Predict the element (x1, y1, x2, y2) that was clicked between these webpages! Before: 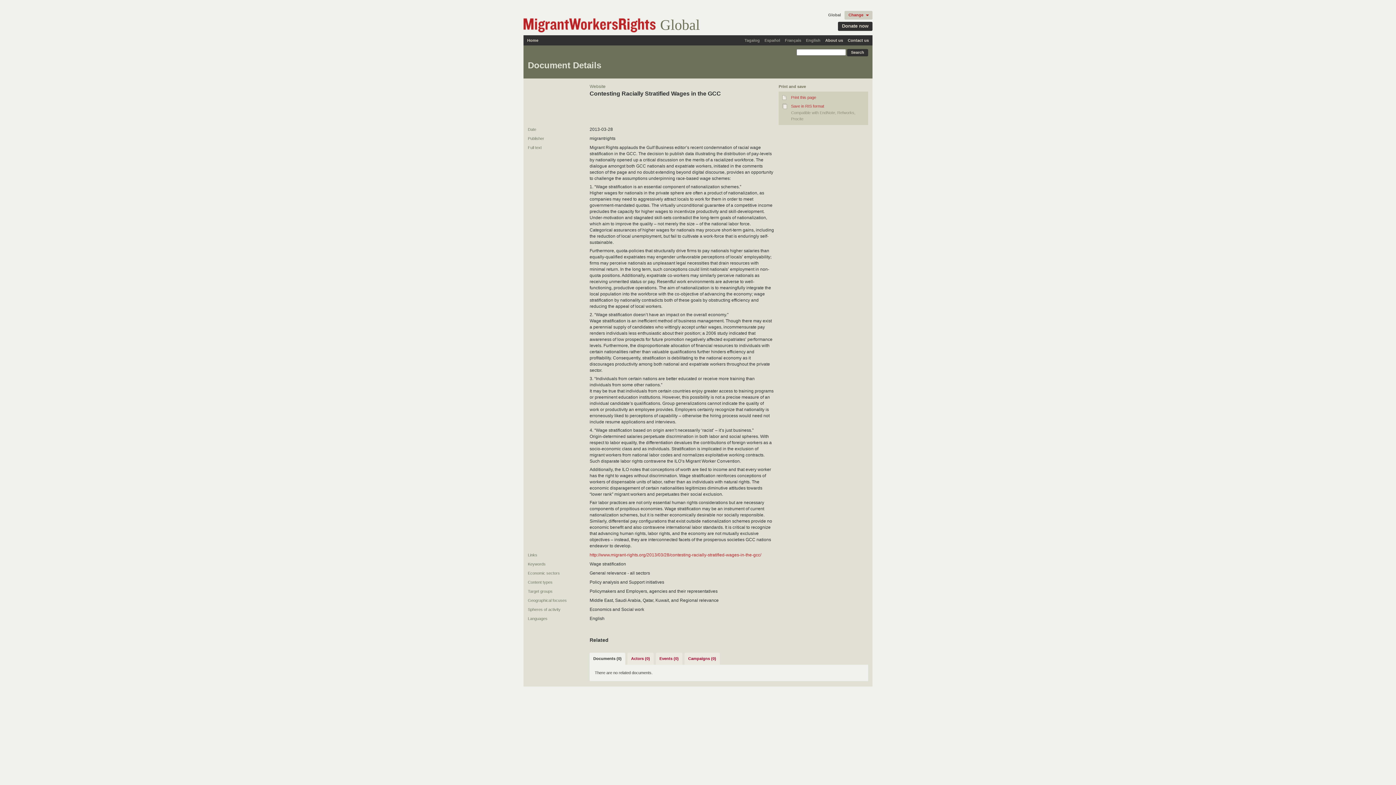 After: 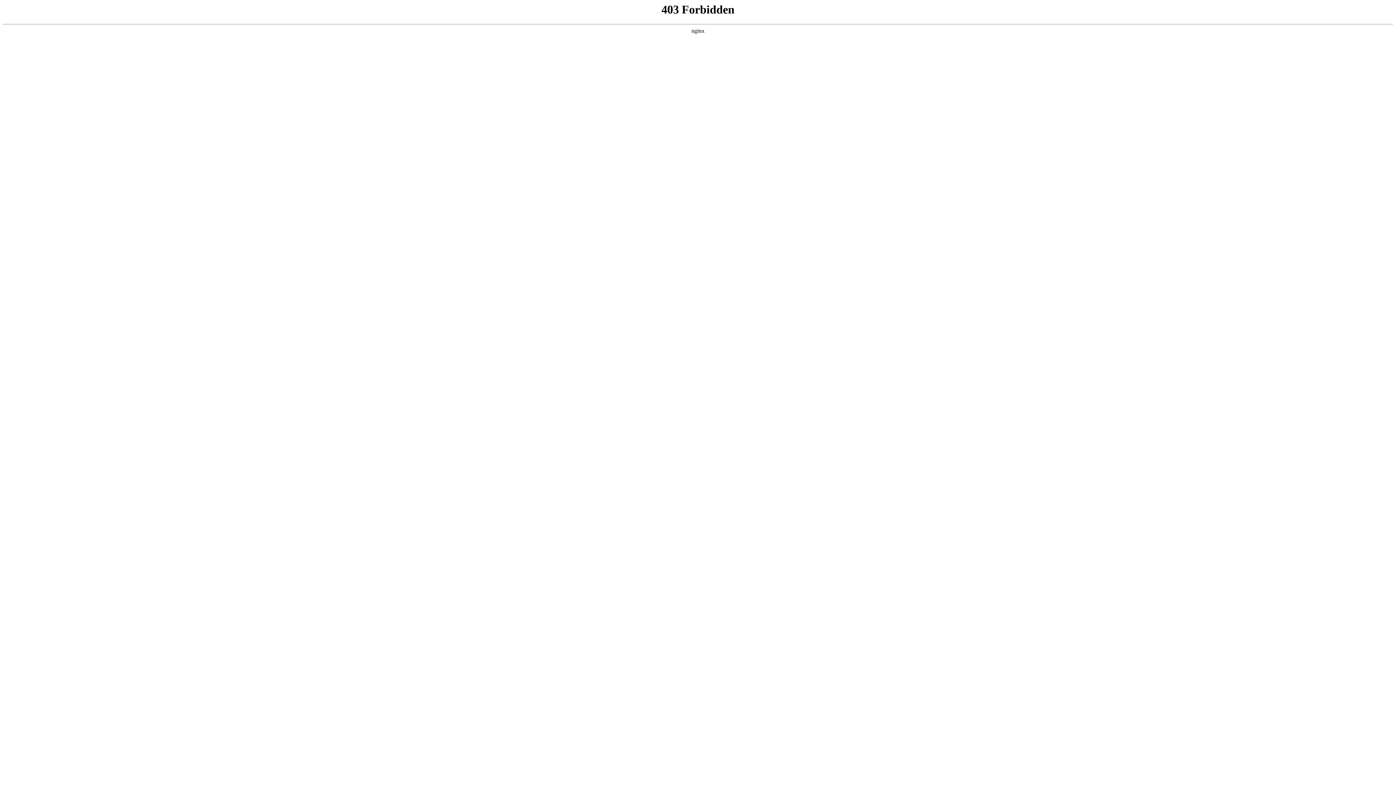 Action: label: http://www.migrant-rights.org/2013/03/28/contesting-racially-stratified-wages-in-the-gcc/ bbox: (589, 552, 761, 557)